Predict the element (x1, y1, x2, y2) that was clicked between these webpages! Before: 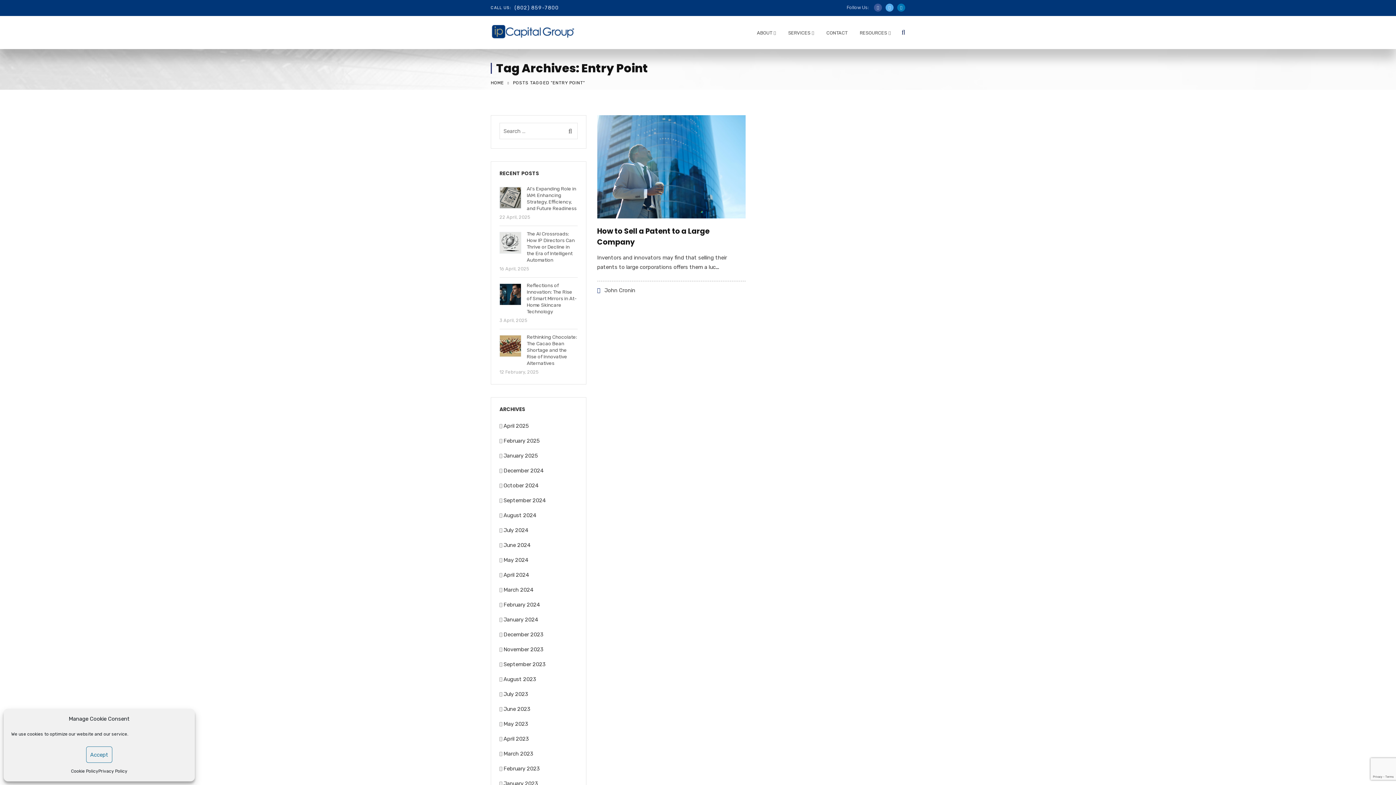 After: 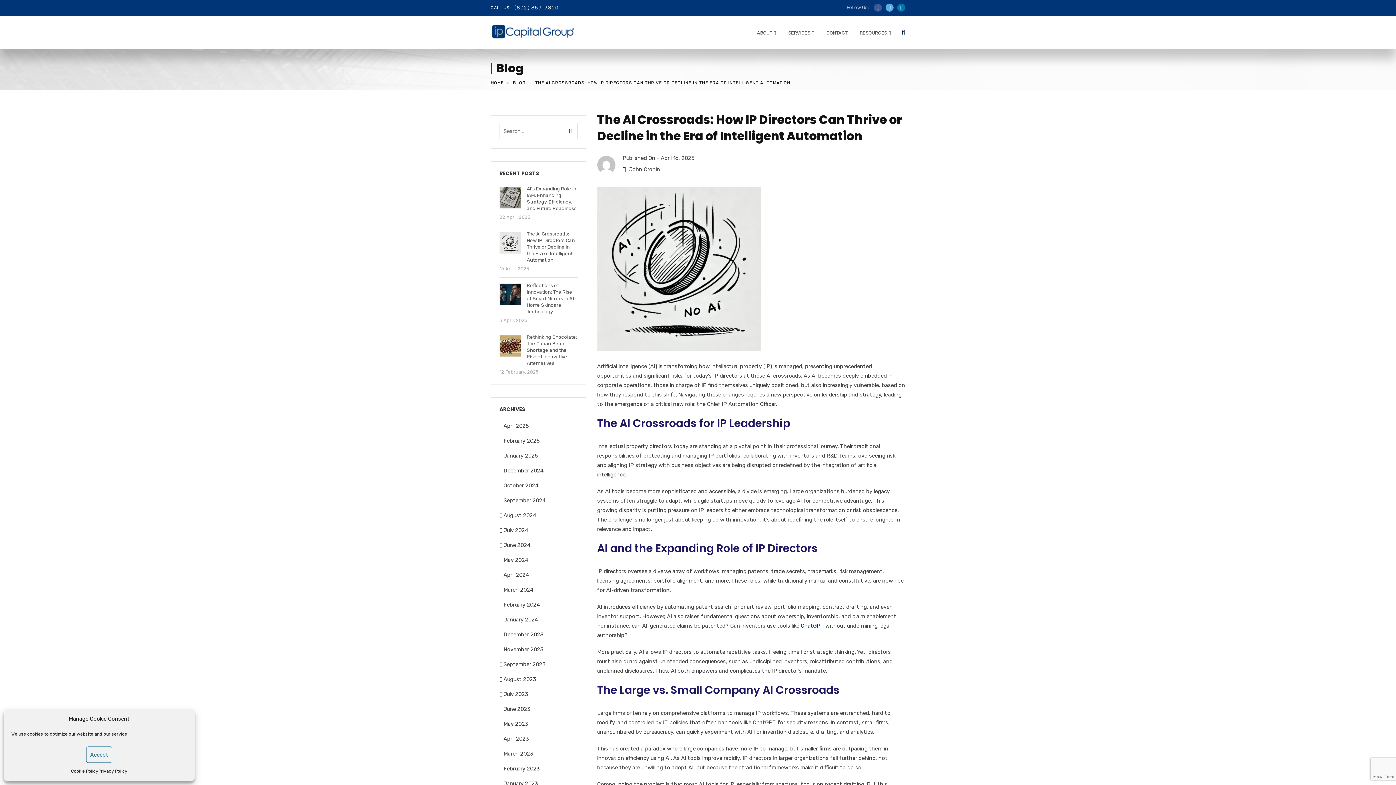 Action: label: The AI Crossroads: How IP Directors Can Thrive or Decline in the Era of Intelligent Automation bbox: (499, 230, 577, 263)